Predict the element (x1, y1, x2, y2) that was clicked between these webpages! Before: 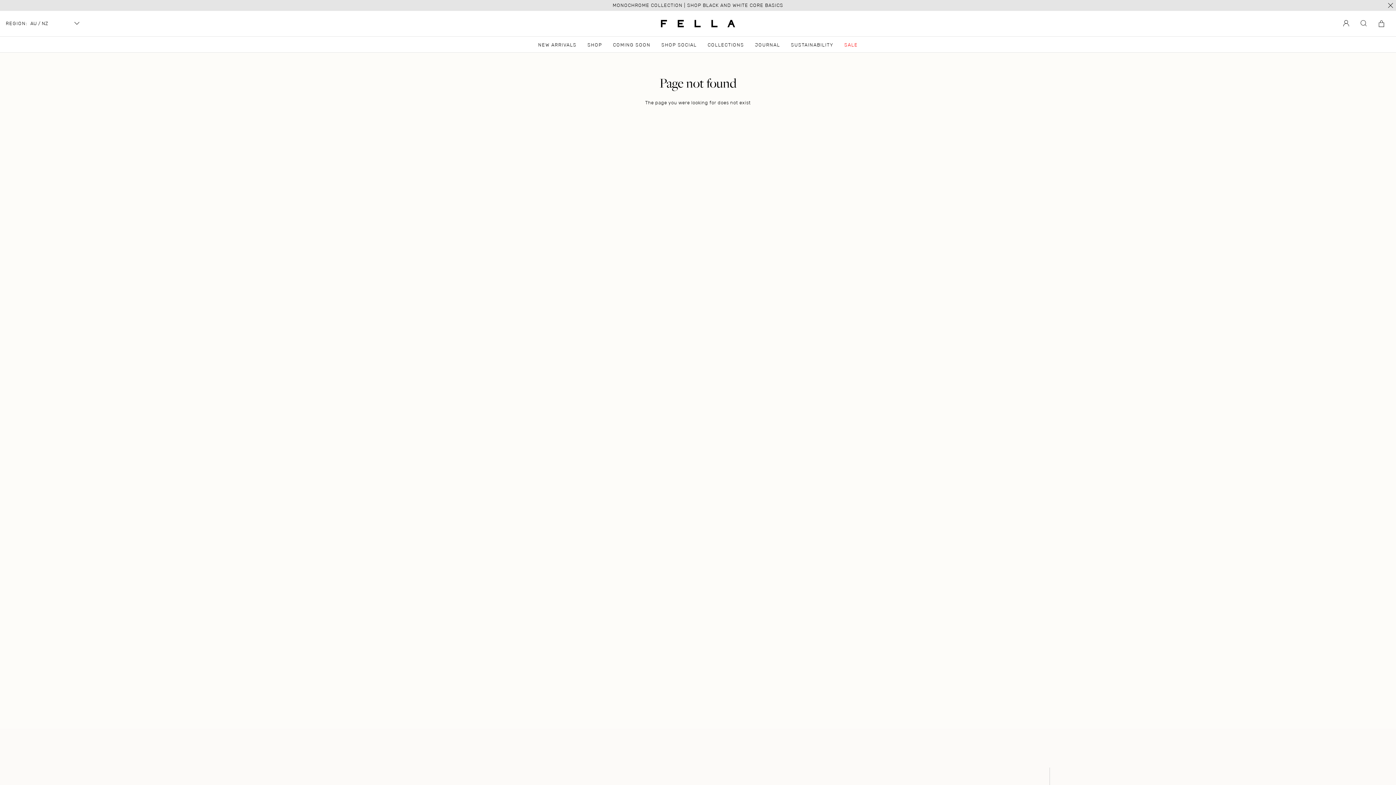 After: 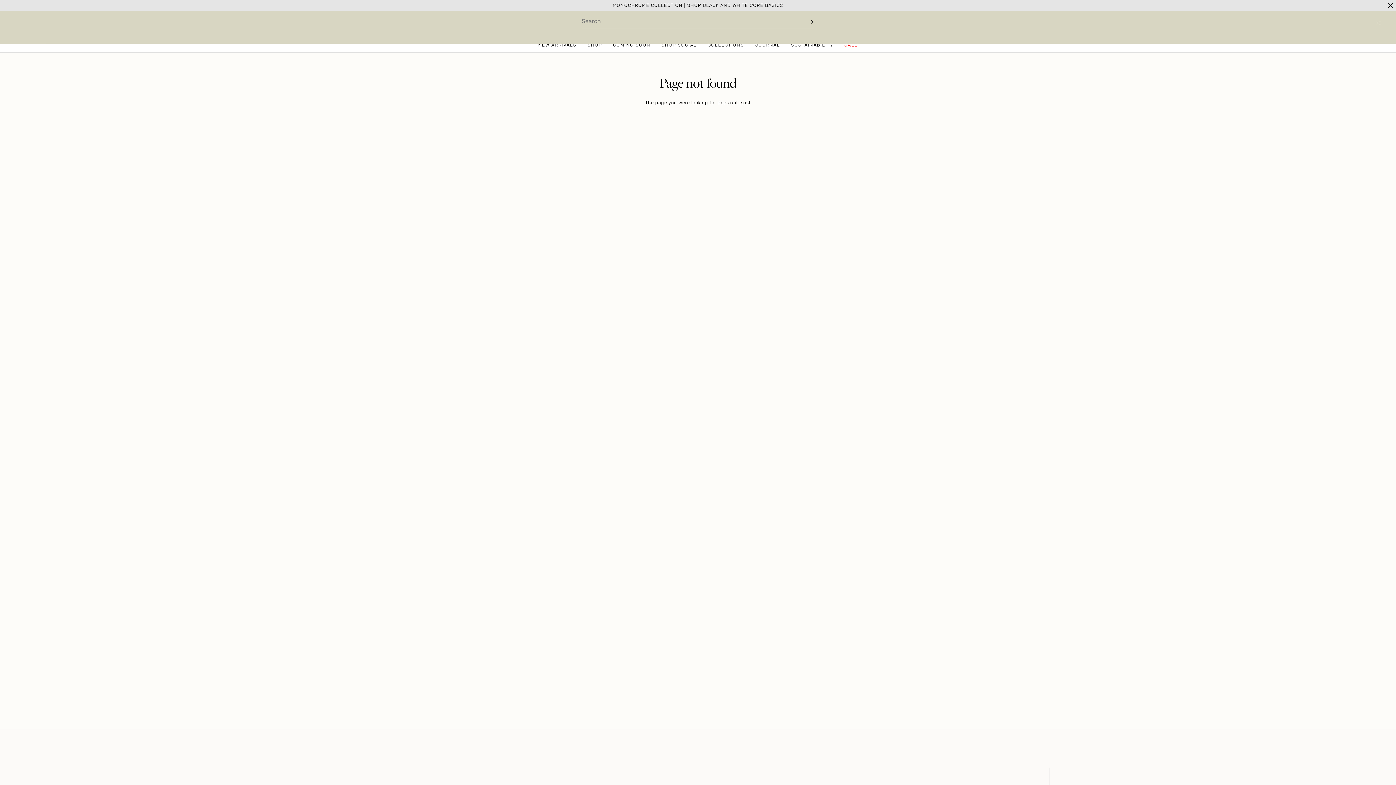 Action: bbox: (1355, 16, 1373, 30)